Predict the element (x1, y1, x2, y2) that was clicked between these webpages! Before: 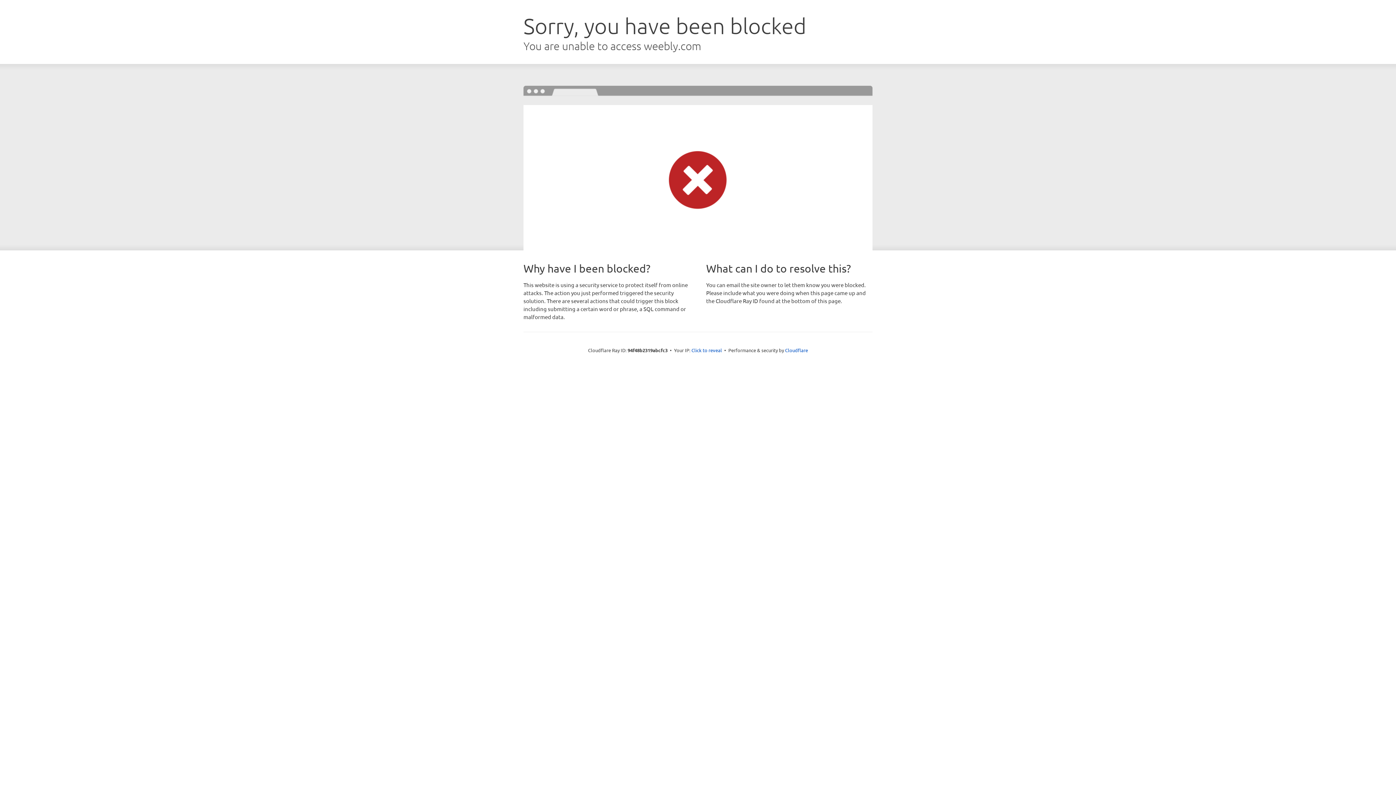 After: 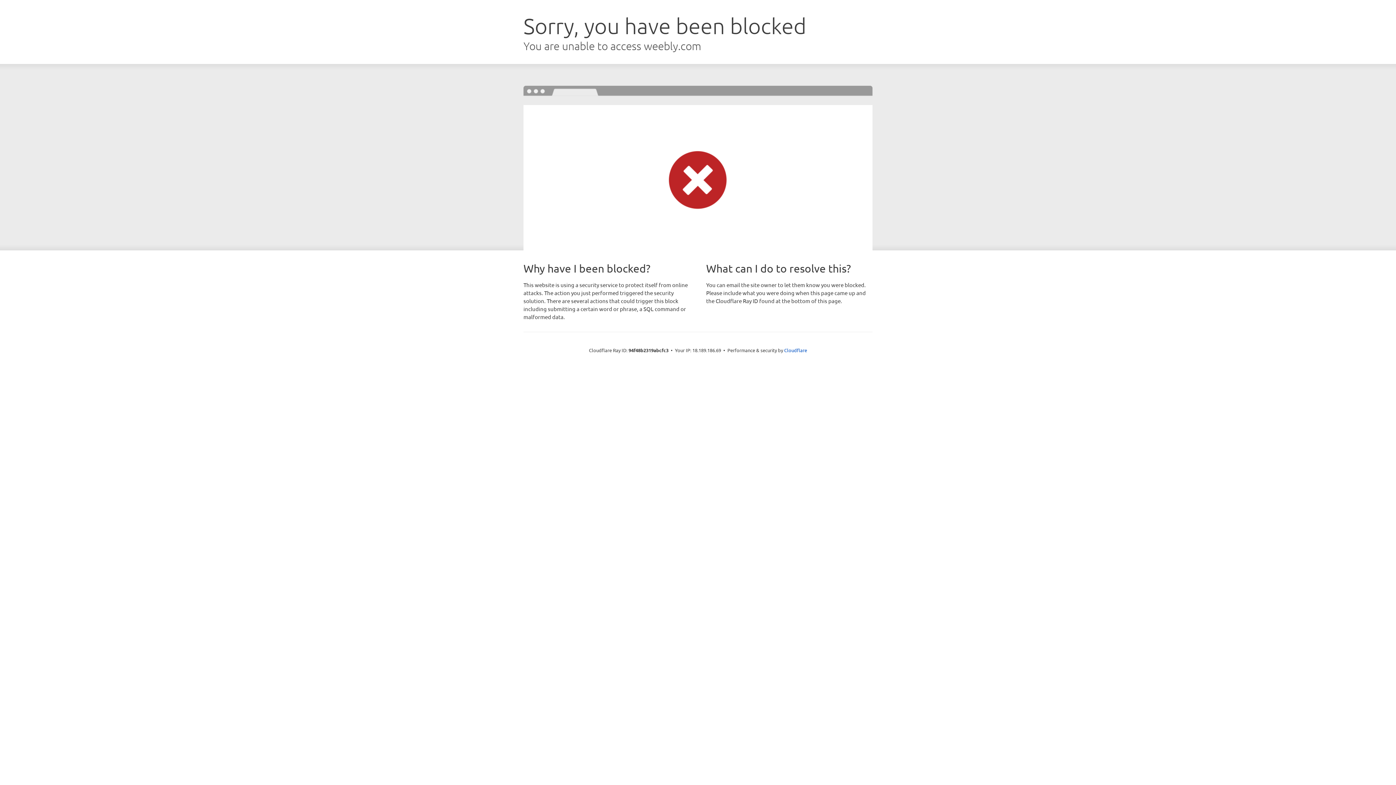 Action: label: Click to reveal bbox: (691, 346, 722, 353)